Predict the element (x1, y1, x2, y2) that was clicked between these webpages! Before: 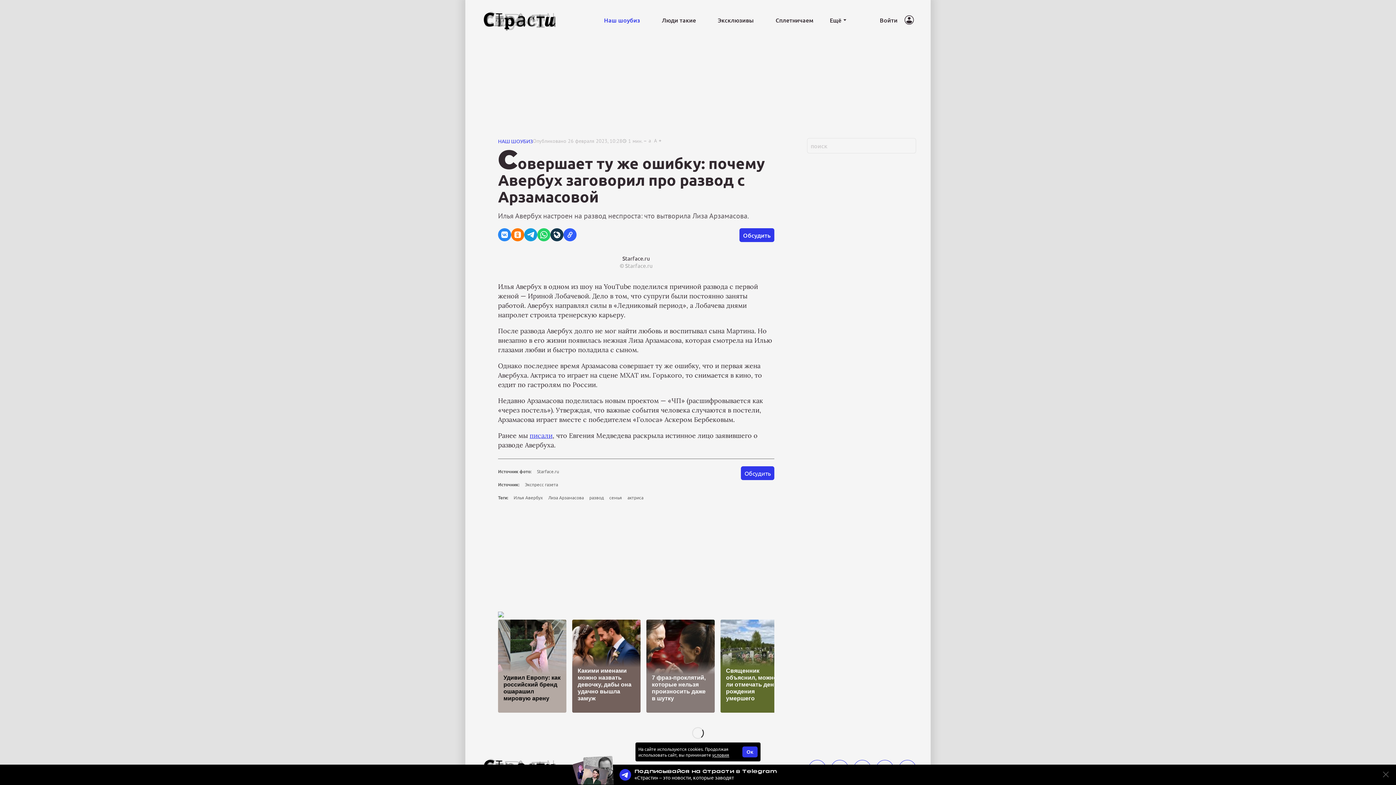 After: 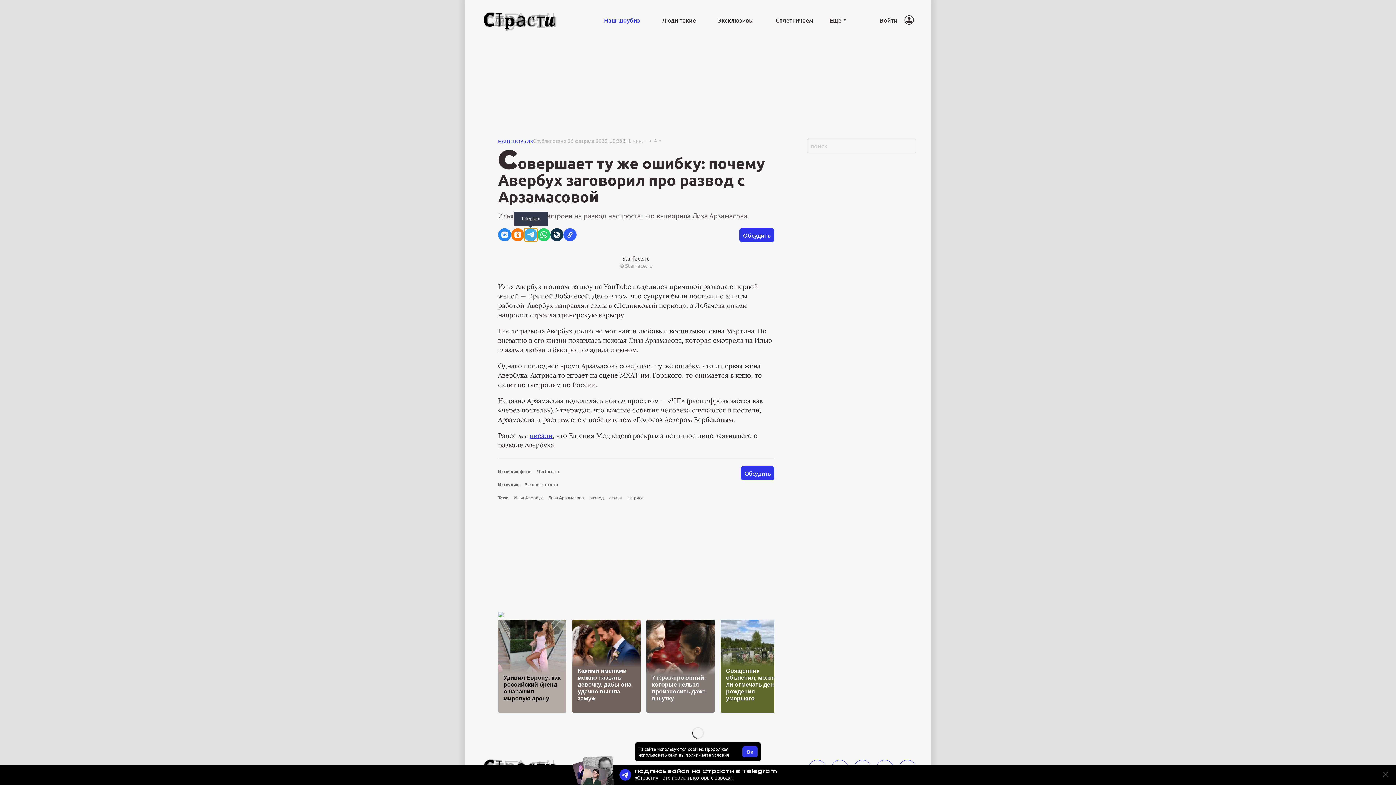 Action: label: Telegram bbox: (524, 228, 537, 241)